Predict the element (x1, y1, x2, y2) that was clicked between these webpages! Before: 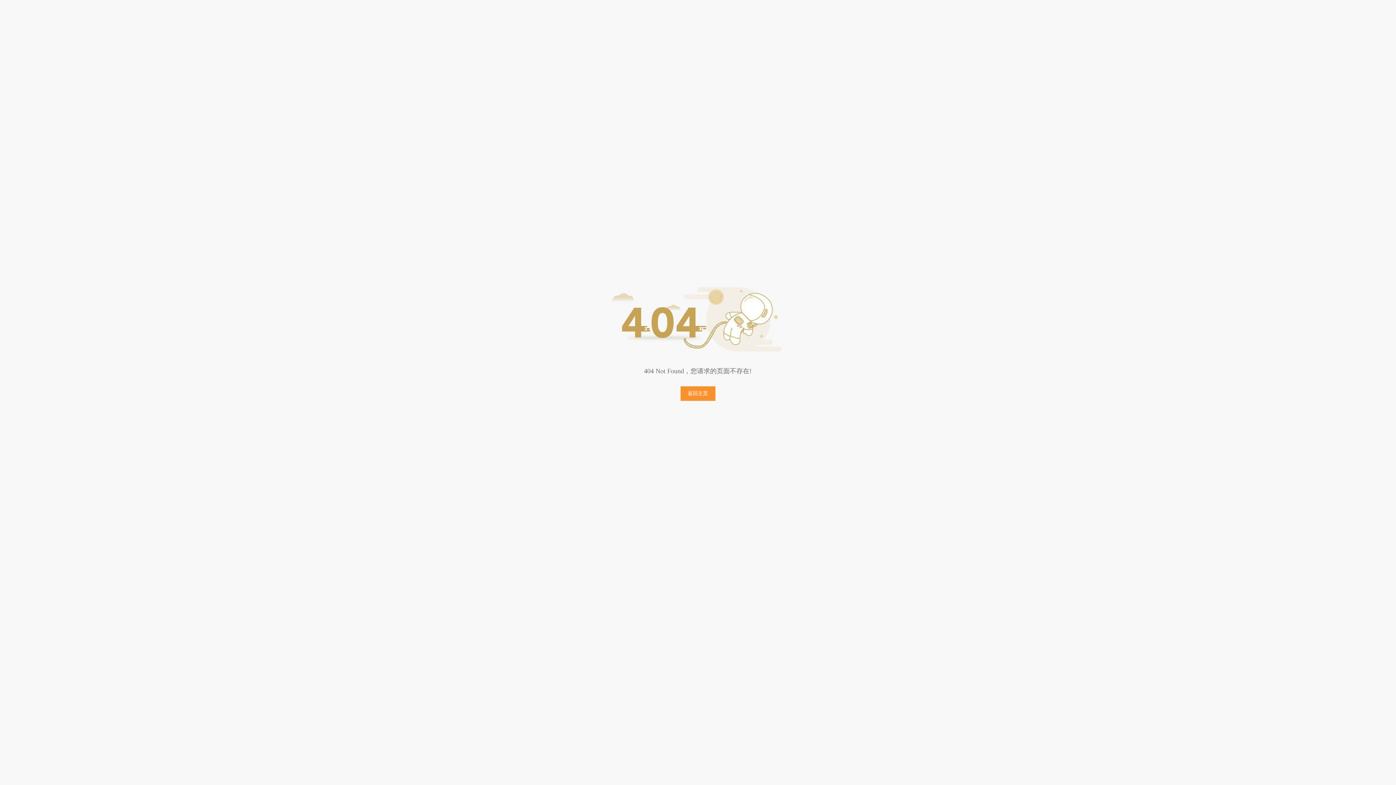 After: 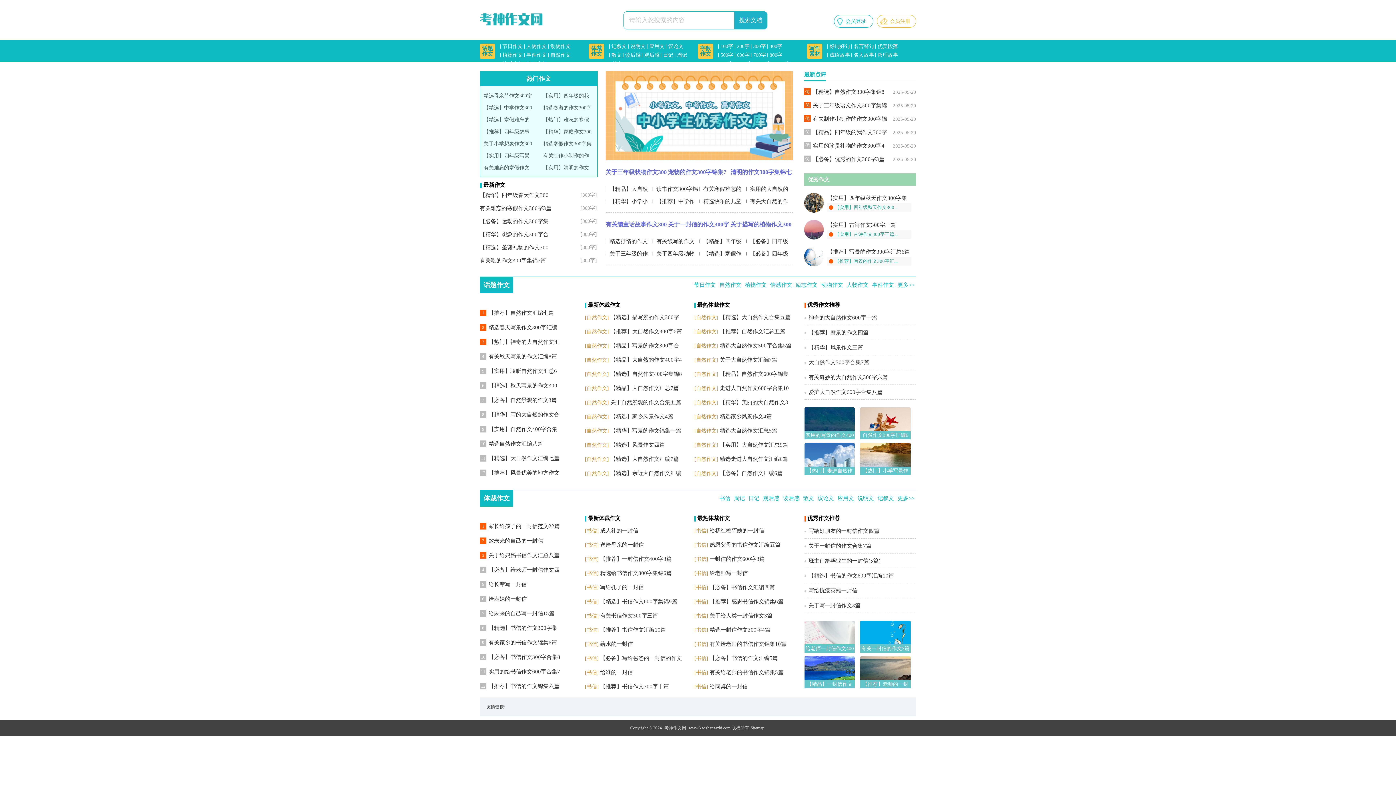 Action: label: 返回主页 bbox: (680, 386, 715, 401)